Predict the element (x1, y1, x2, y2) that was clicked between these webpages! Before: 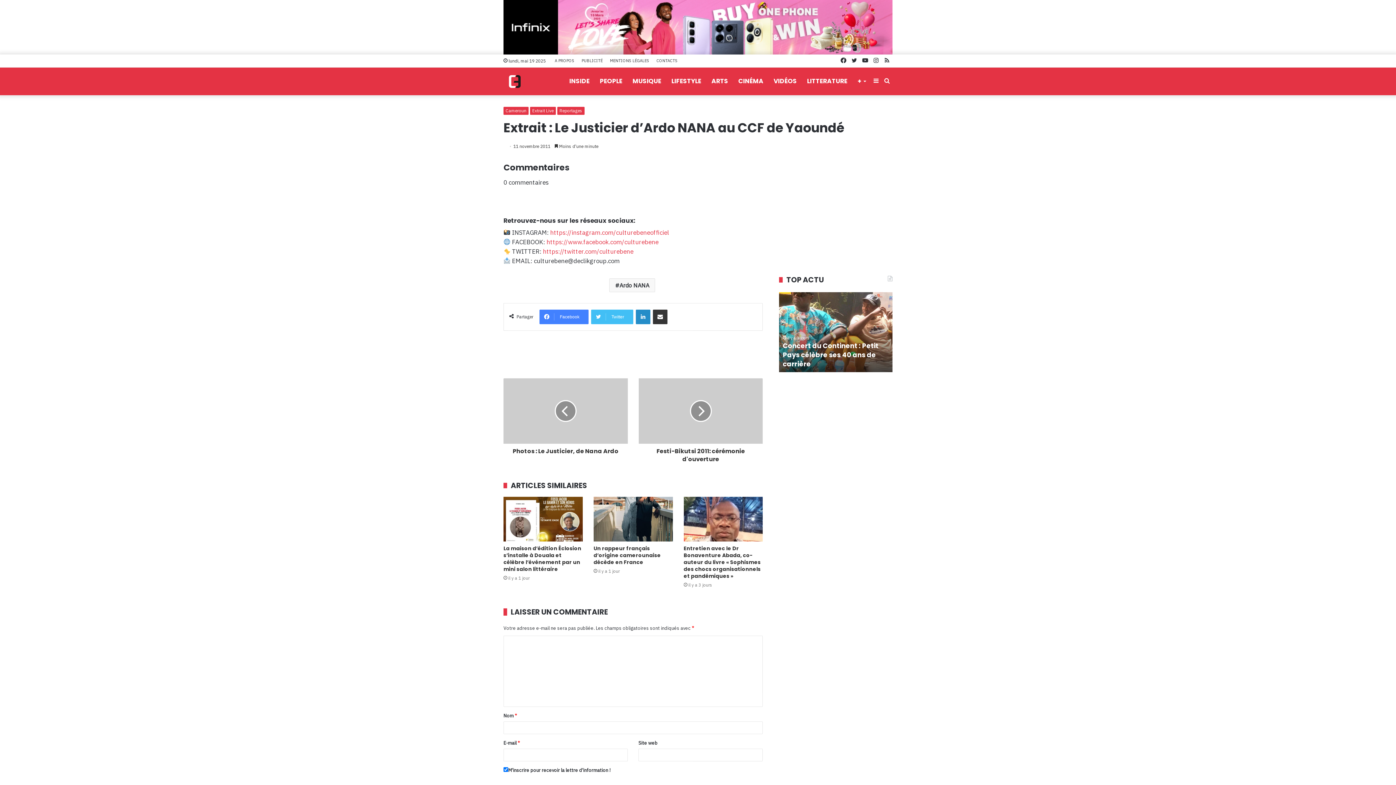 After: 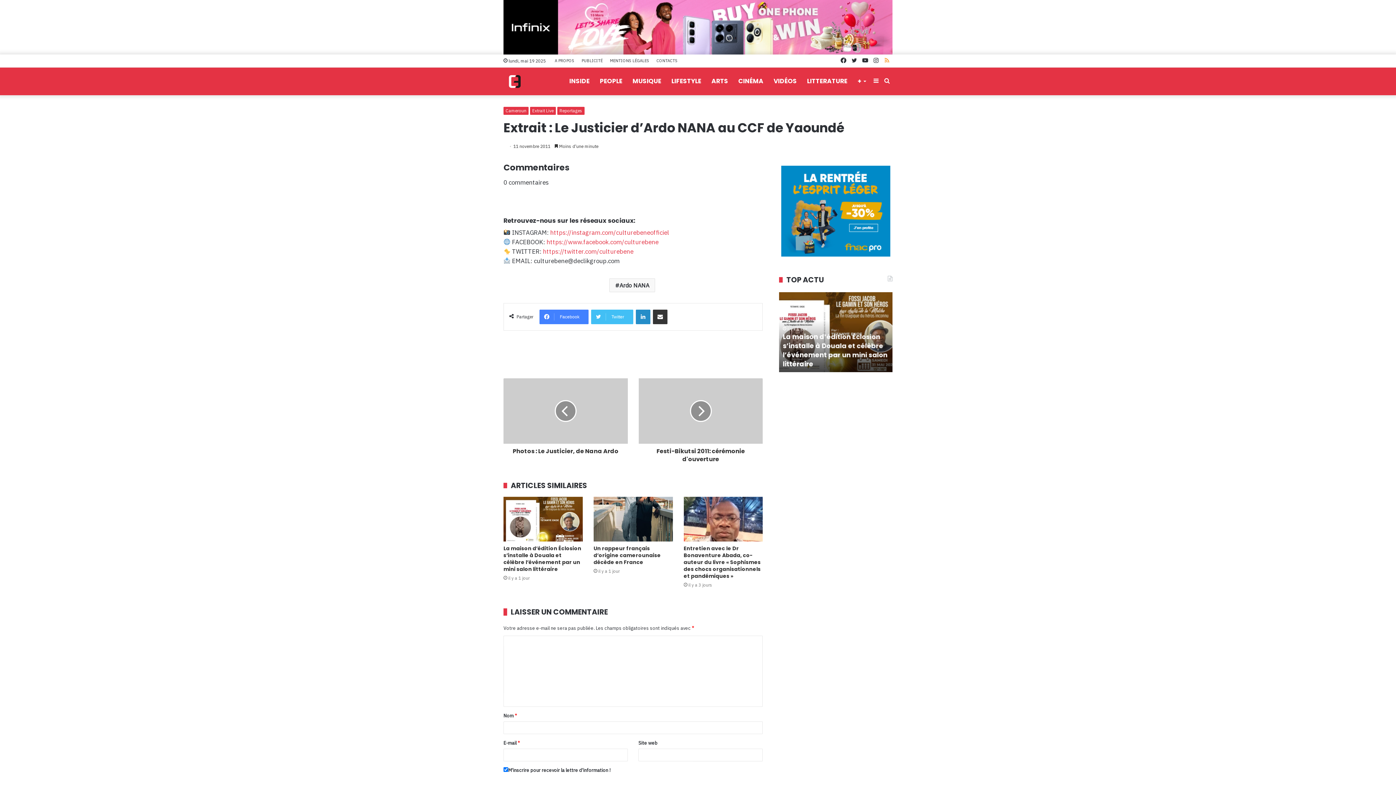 Action: label: RSS bbox: (881, 54, 892, 67)